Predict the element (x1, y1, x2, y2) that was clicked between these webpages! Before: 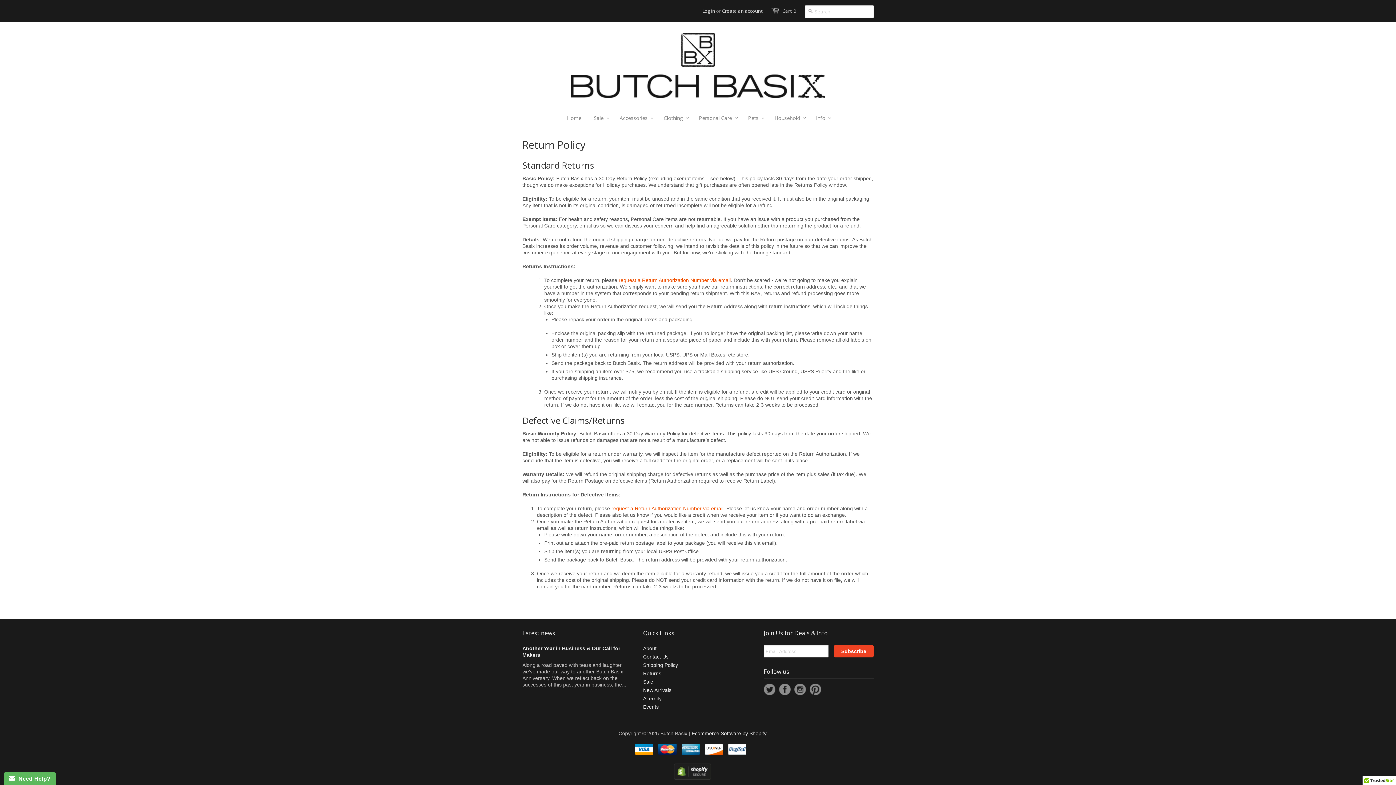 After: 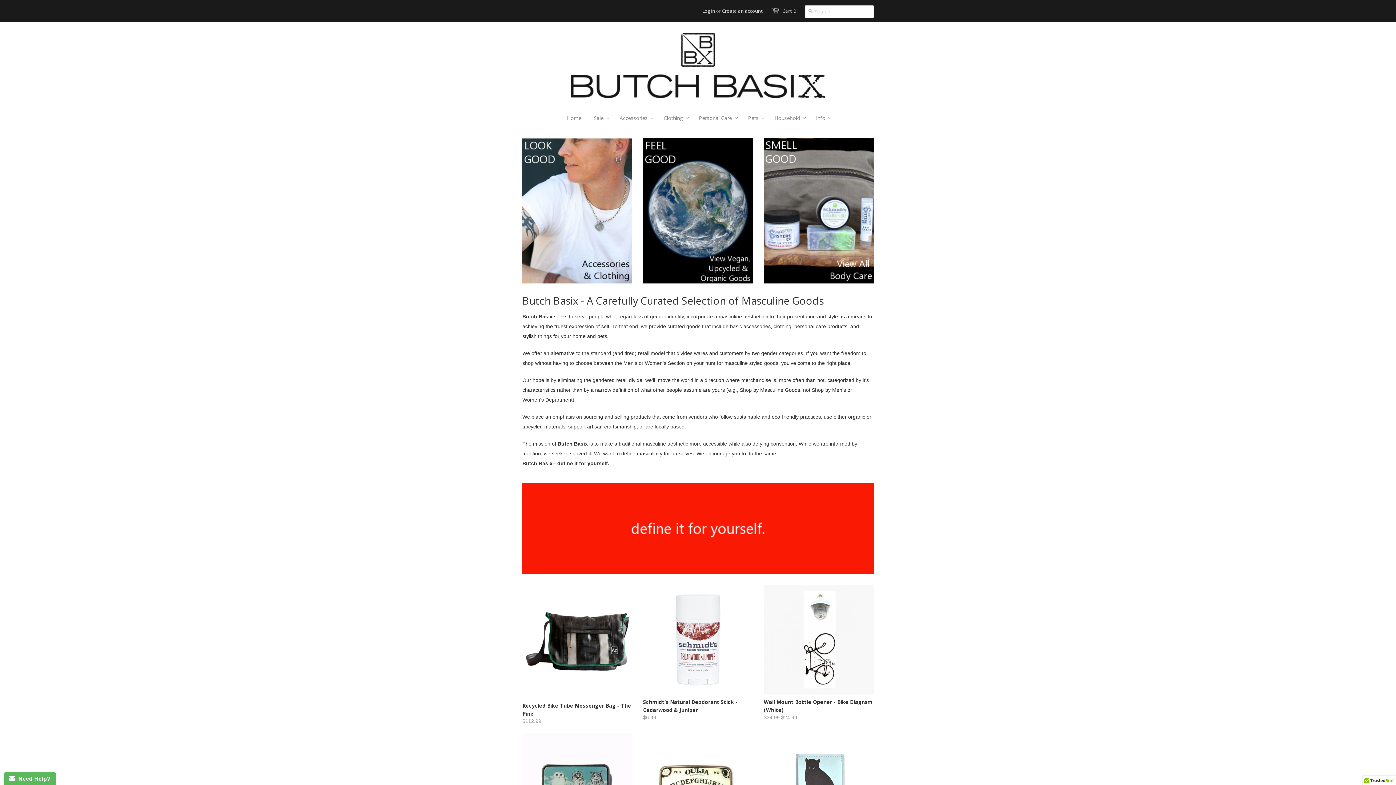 Action: bbox: (522, 32, 873, 98)